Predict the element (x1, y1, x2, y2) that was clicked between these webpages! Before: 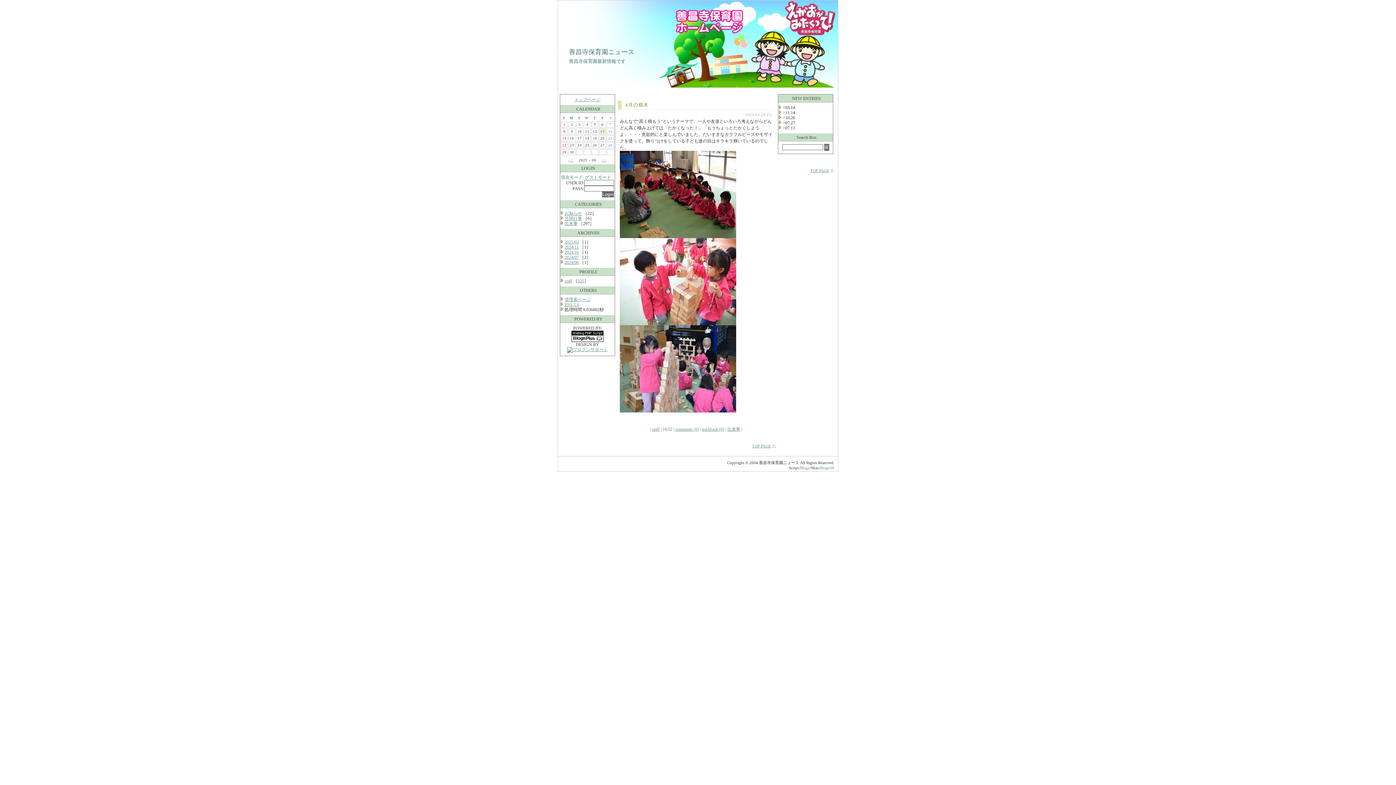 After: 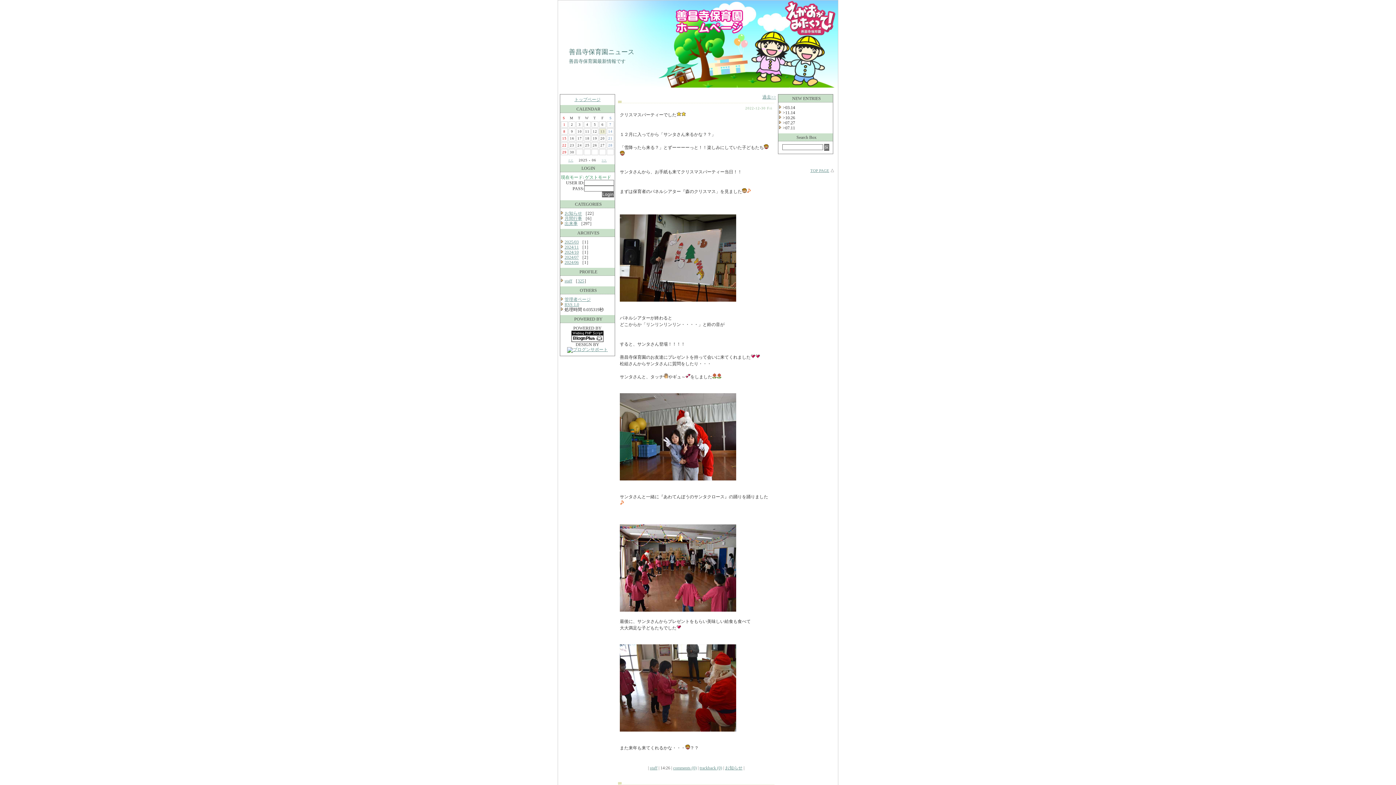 Action: bbox: (564, 210, 582, 216) label: お知らせ